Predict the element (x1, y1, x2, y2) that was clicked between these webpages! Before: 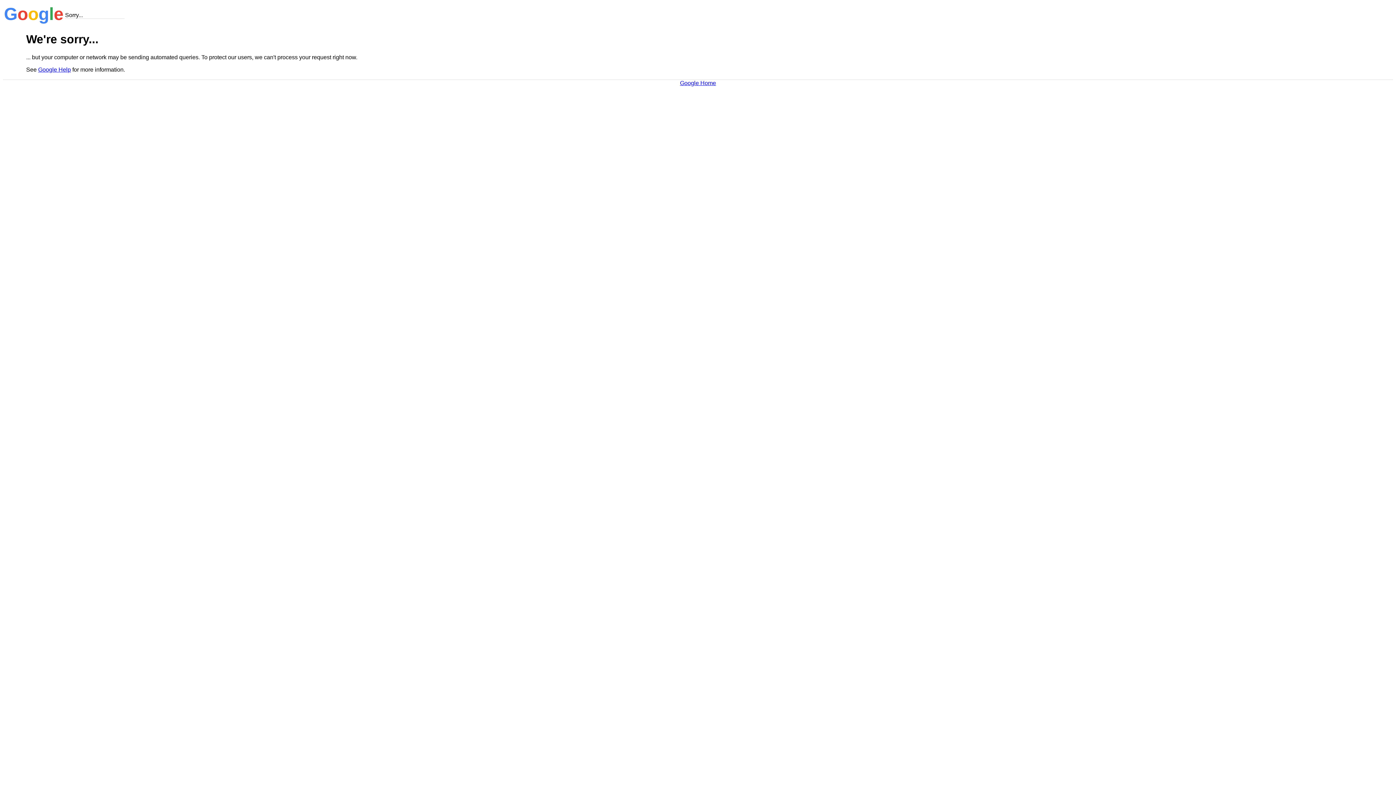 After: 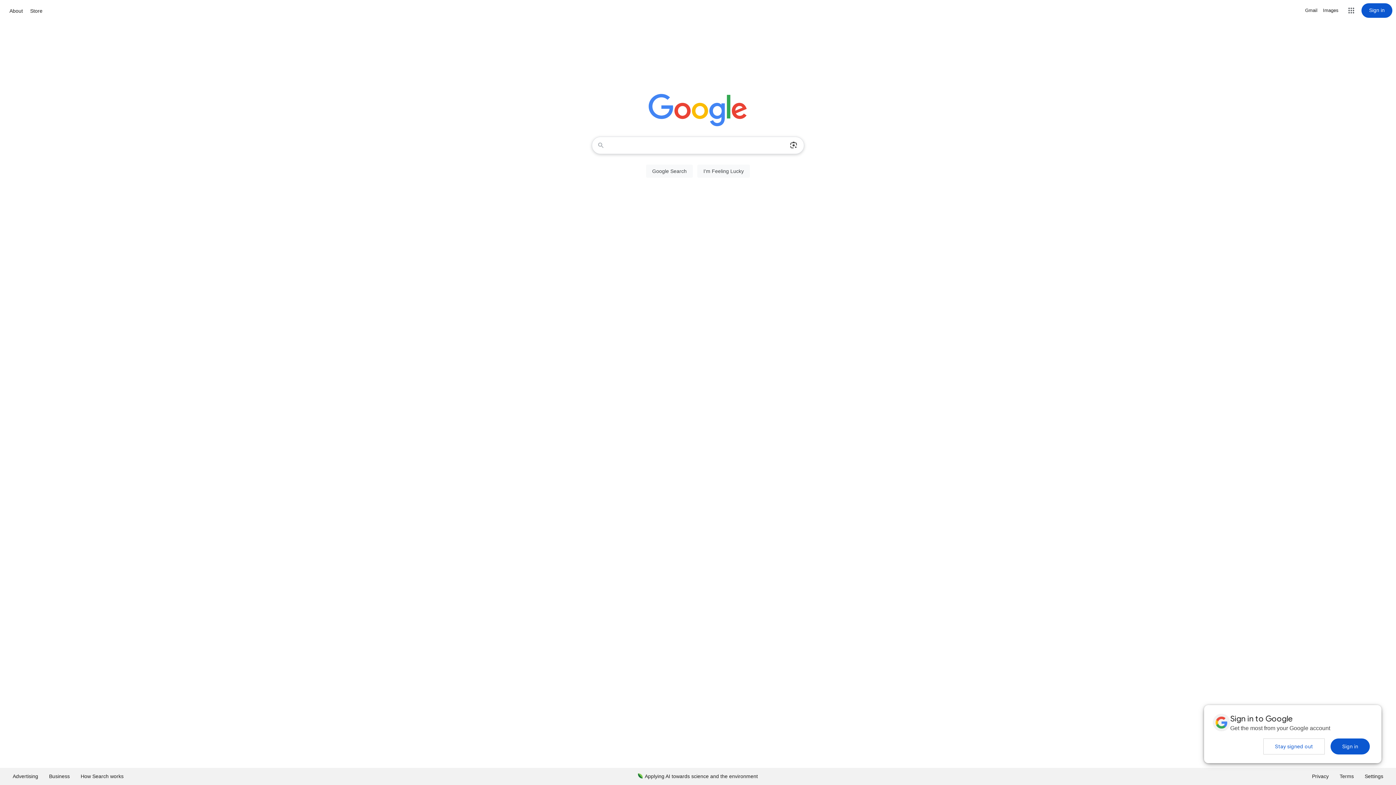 Action: bbox: (680, 79, 716, 86) label: Google Home